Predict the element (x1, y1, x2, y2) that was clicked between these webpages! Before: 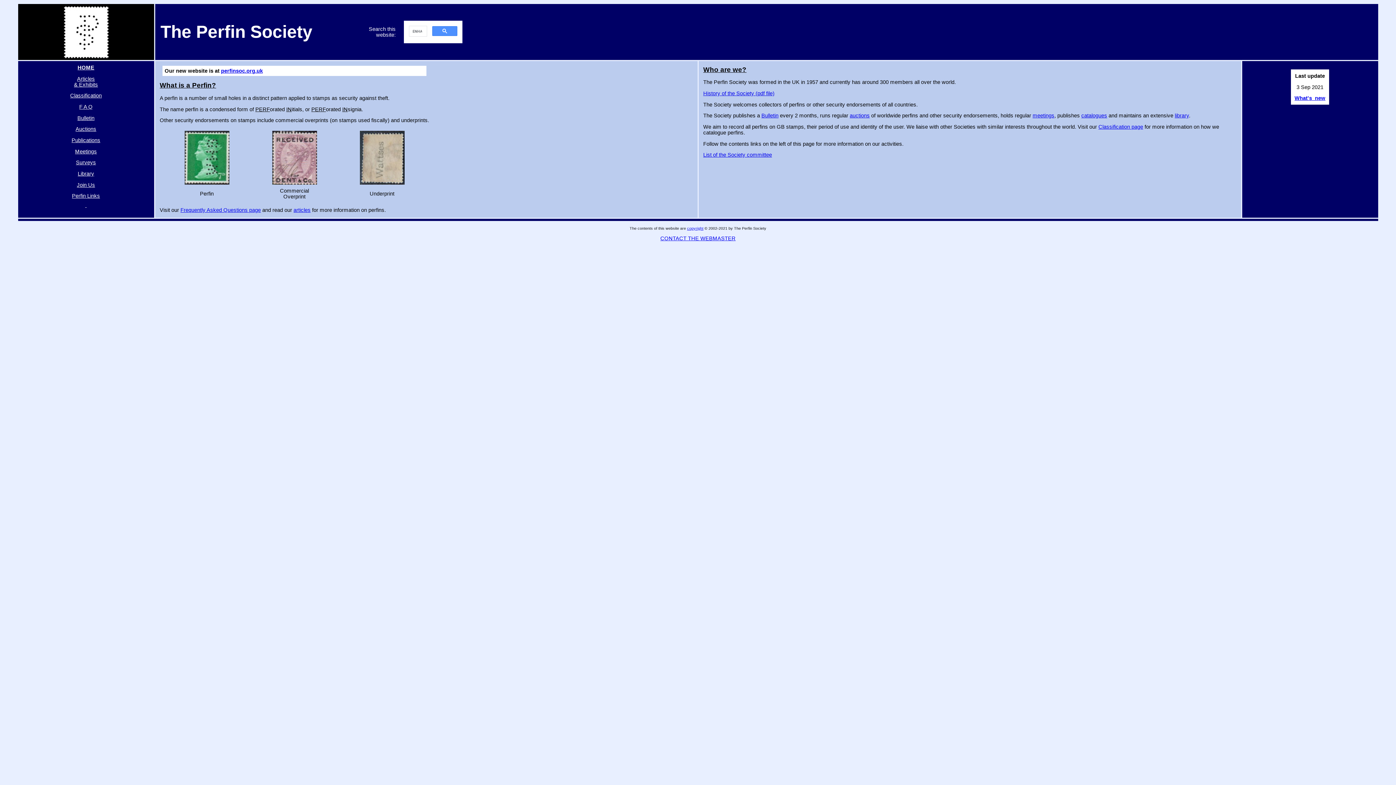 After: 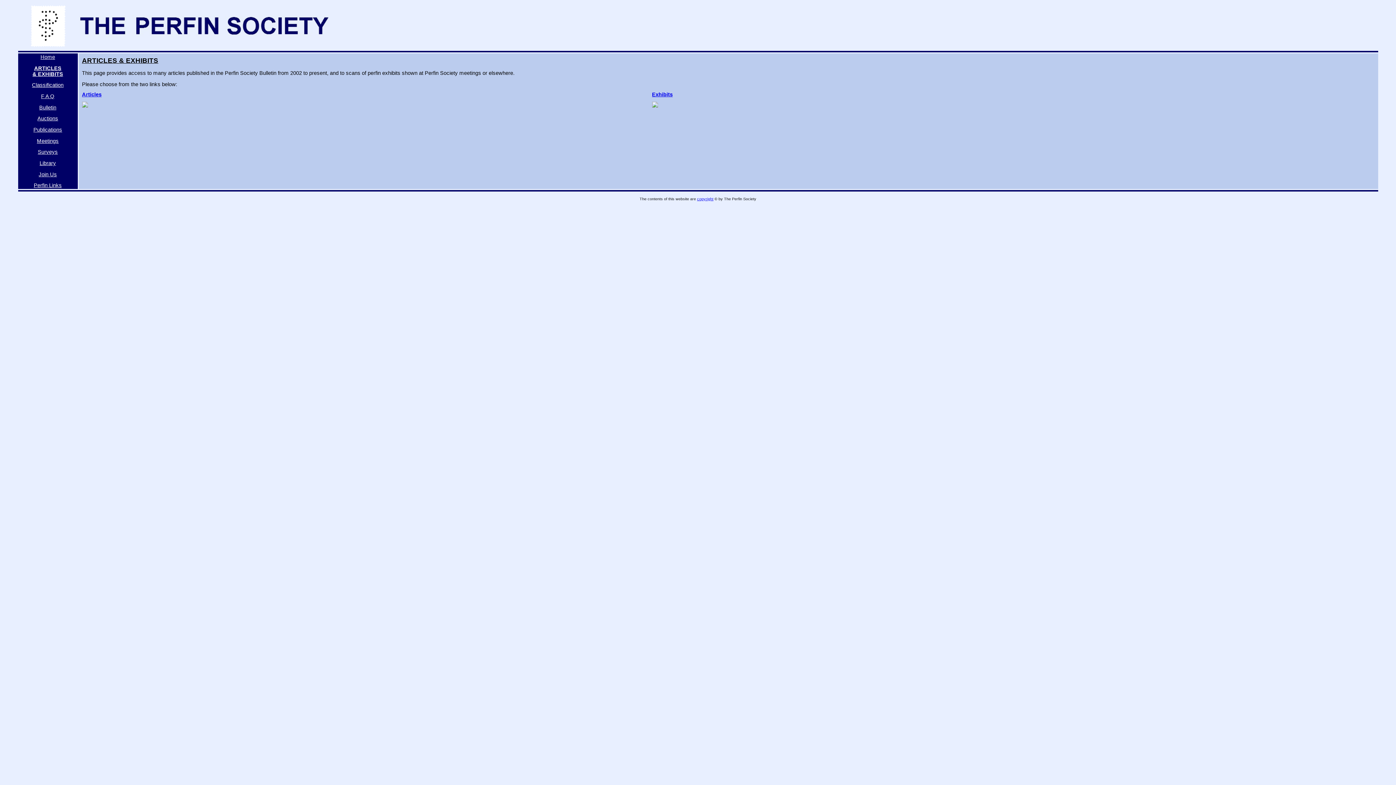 Action: label: Articles
& Exhibits bbox: (74, 75, 98, 87)